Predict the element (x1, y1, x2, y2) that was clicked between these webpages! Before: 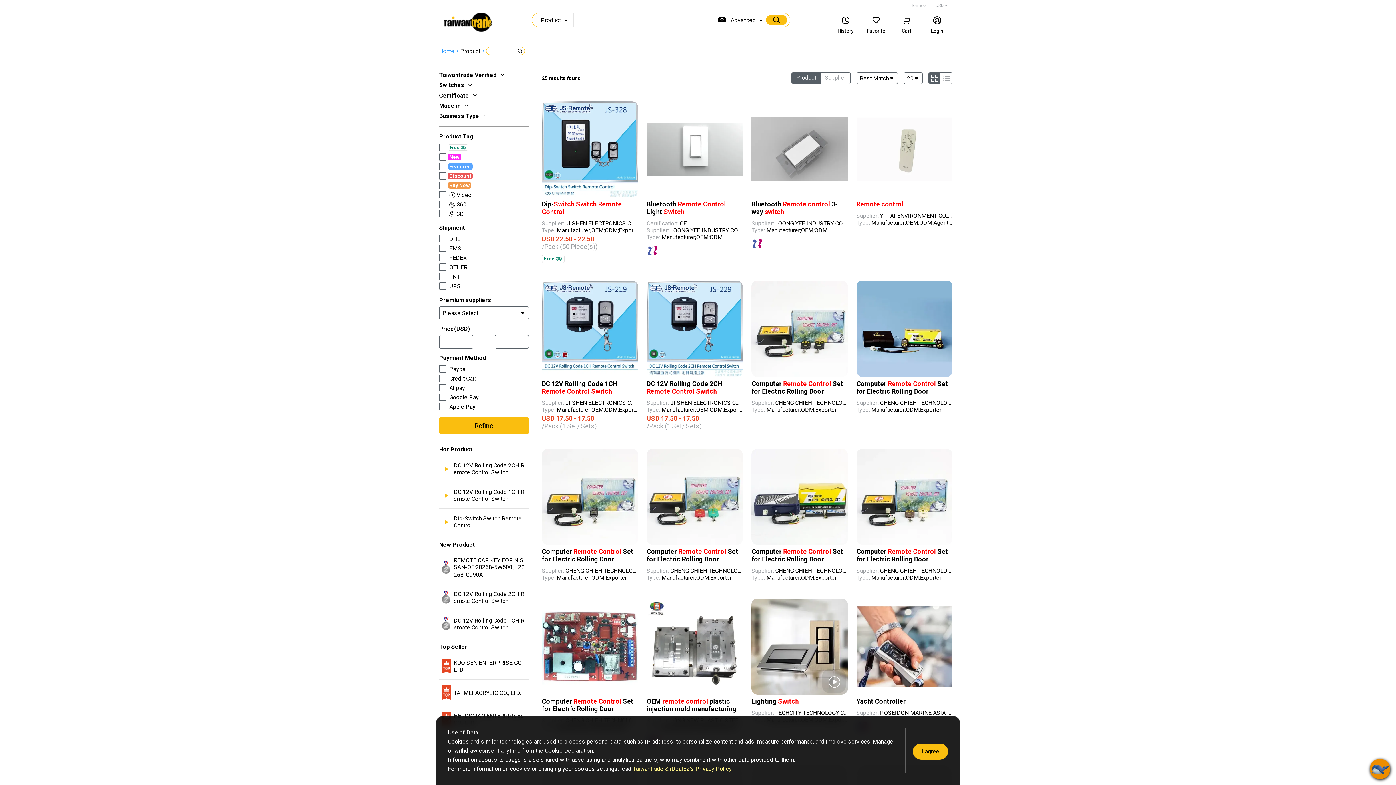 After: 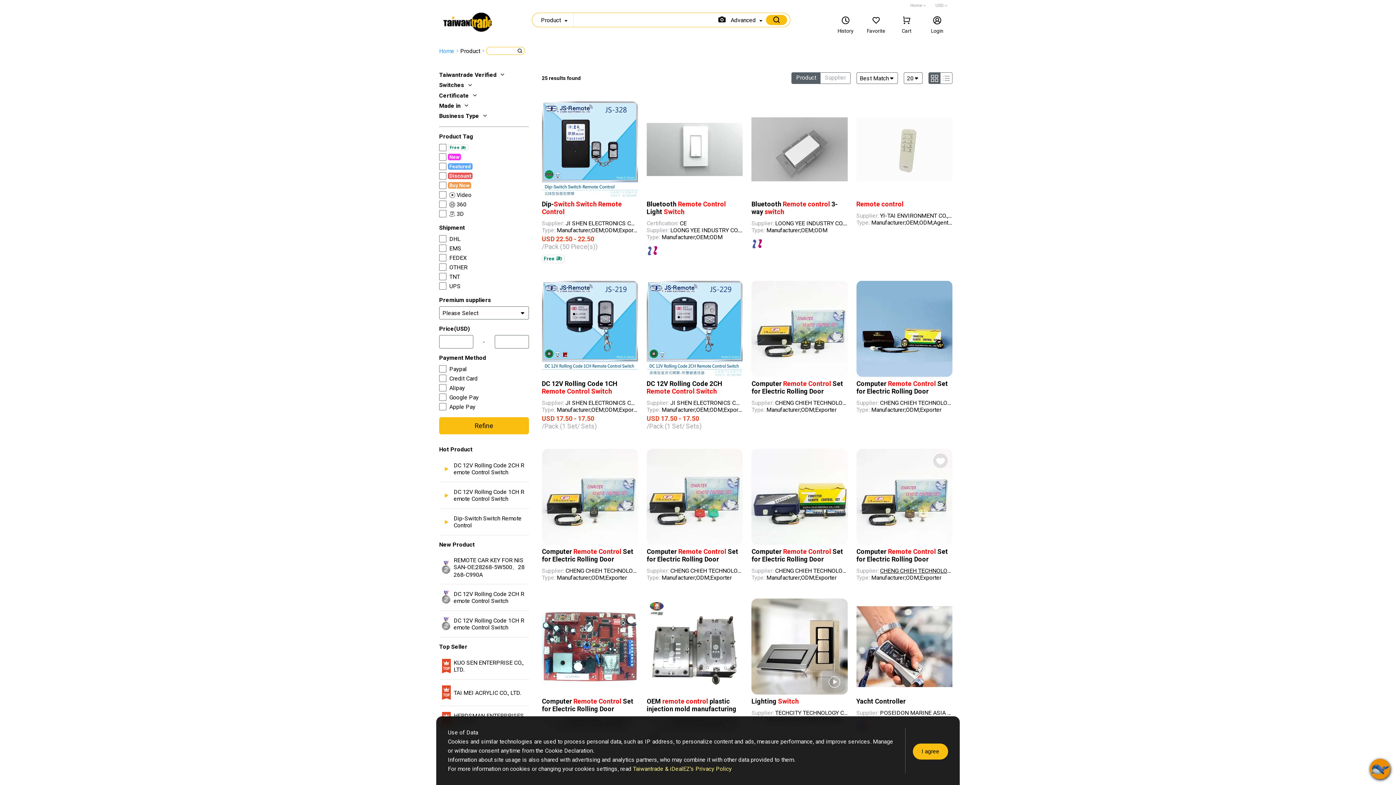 Action: label: CHENG CHIEH TECHNOLOGY CO., LTD. bbox: (880, 567, 952, 574)